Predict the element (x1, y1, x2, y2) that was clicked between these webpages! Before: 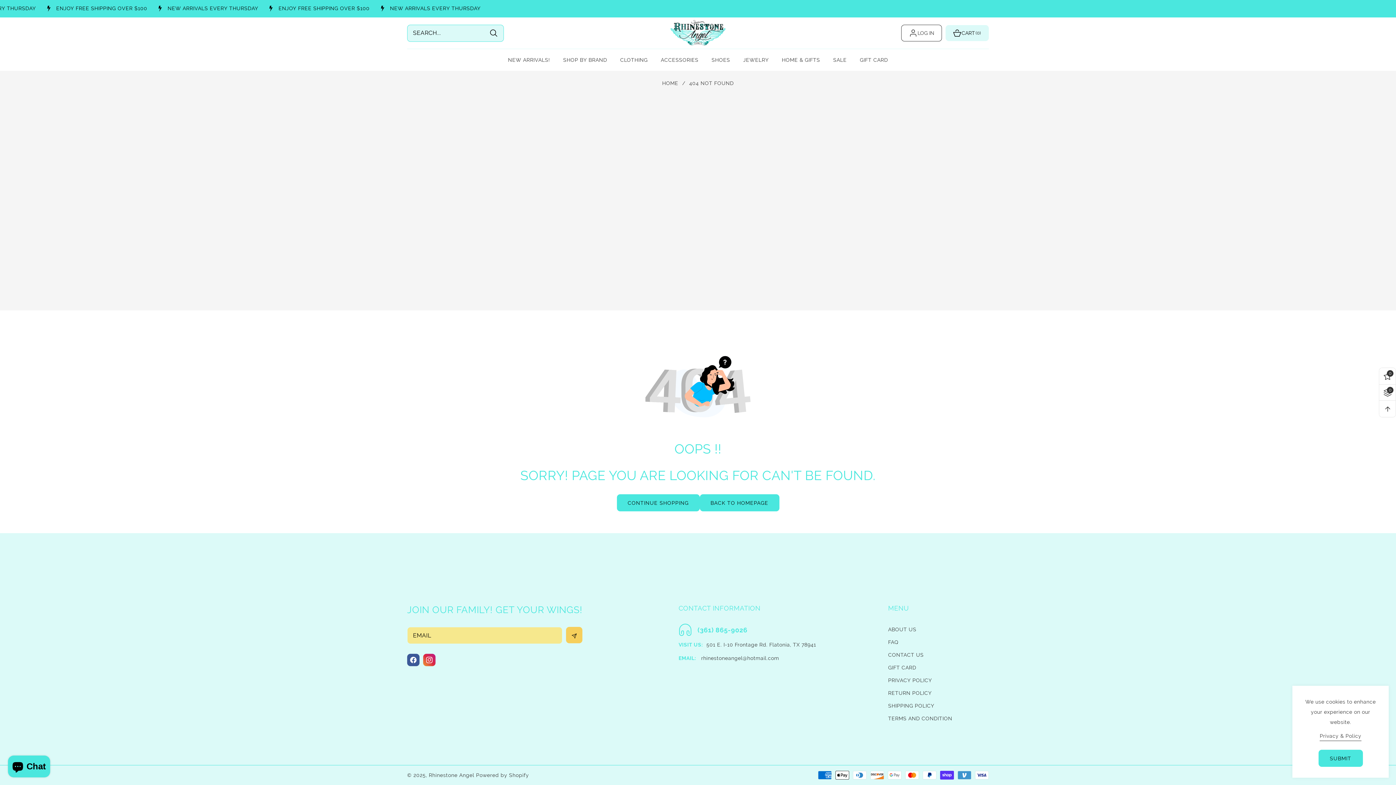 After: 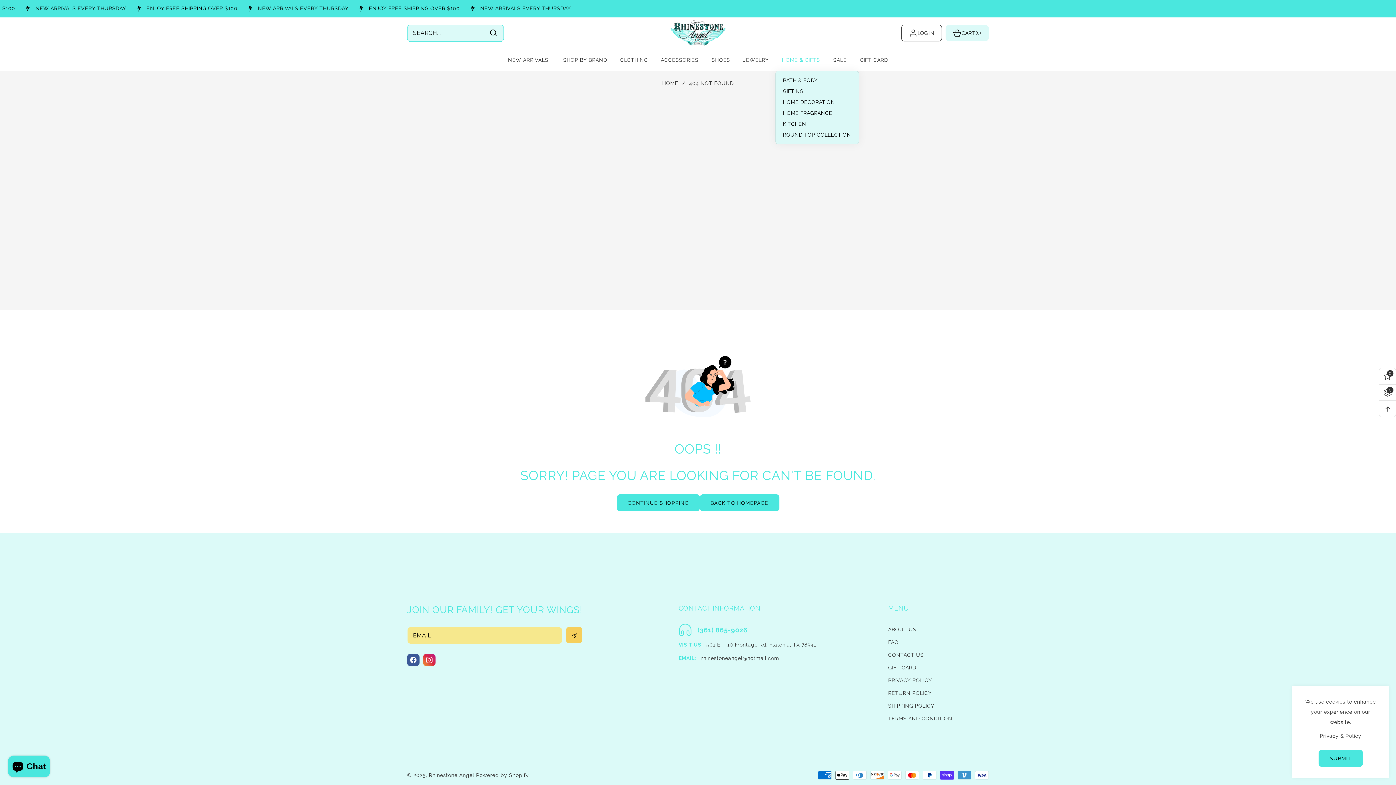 Action: label: HOME & GIFTS bbox: (775, 49, 826, 71)